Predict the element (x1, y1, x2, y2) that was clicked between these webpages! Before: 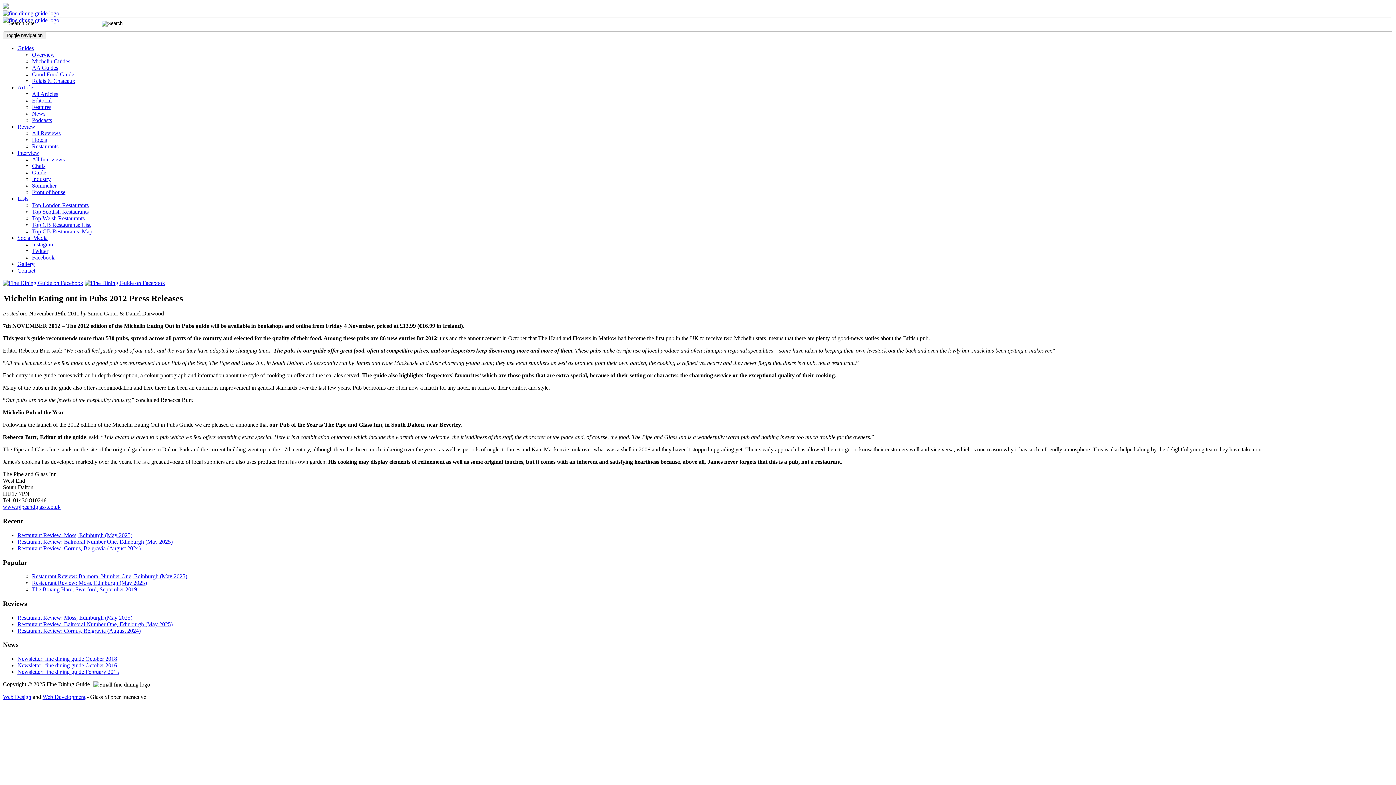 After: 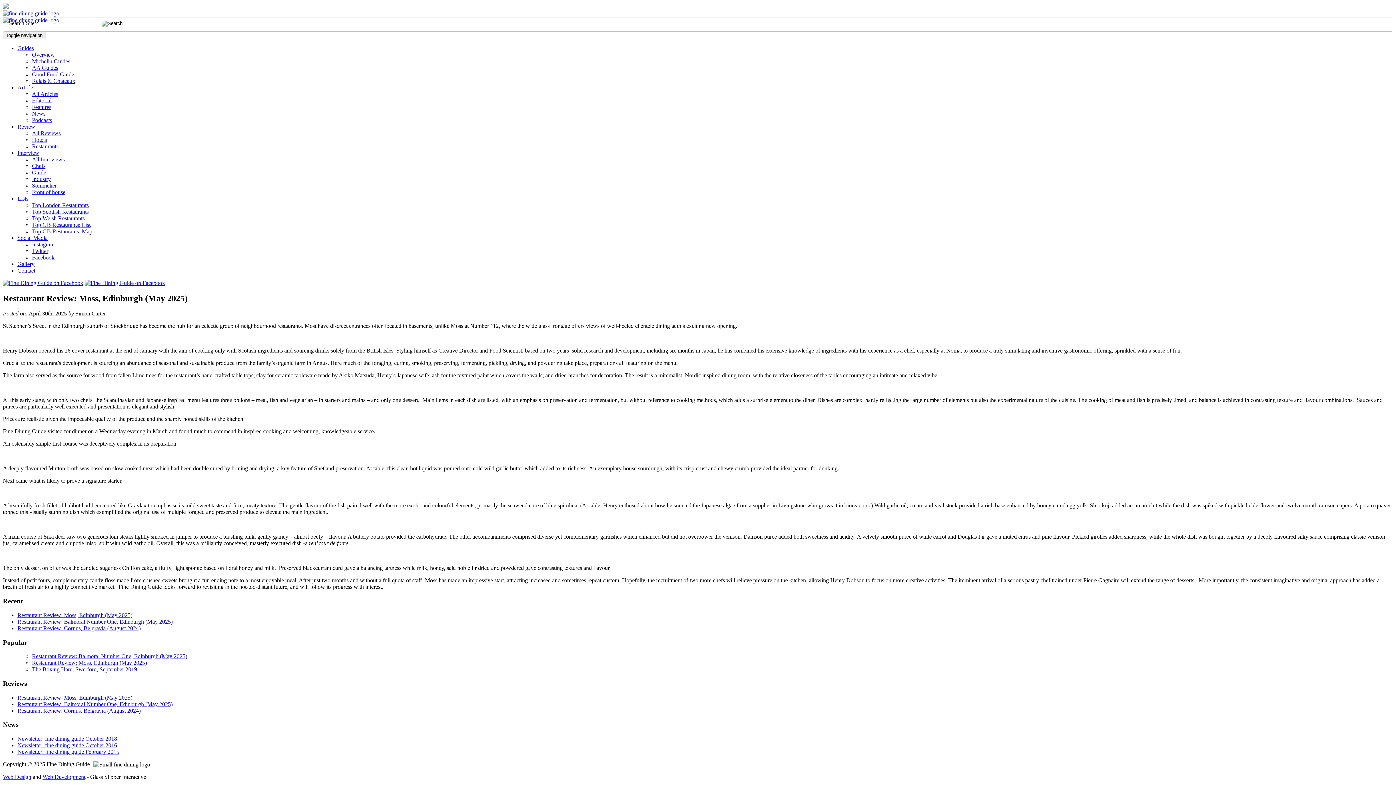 Action: bbox: (32, 580, 146, 586) label: Restaurant Review: Moss, Edinburgh (May 2025)